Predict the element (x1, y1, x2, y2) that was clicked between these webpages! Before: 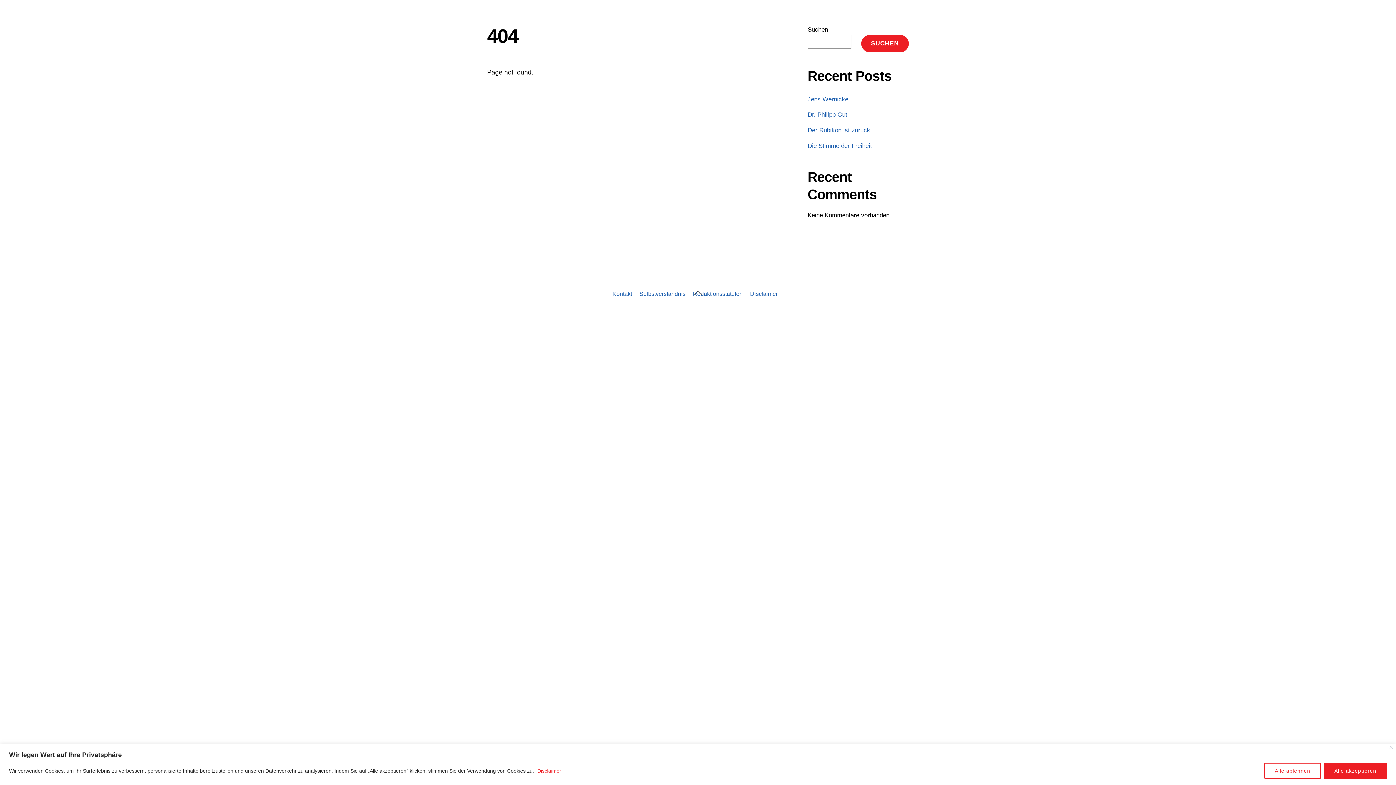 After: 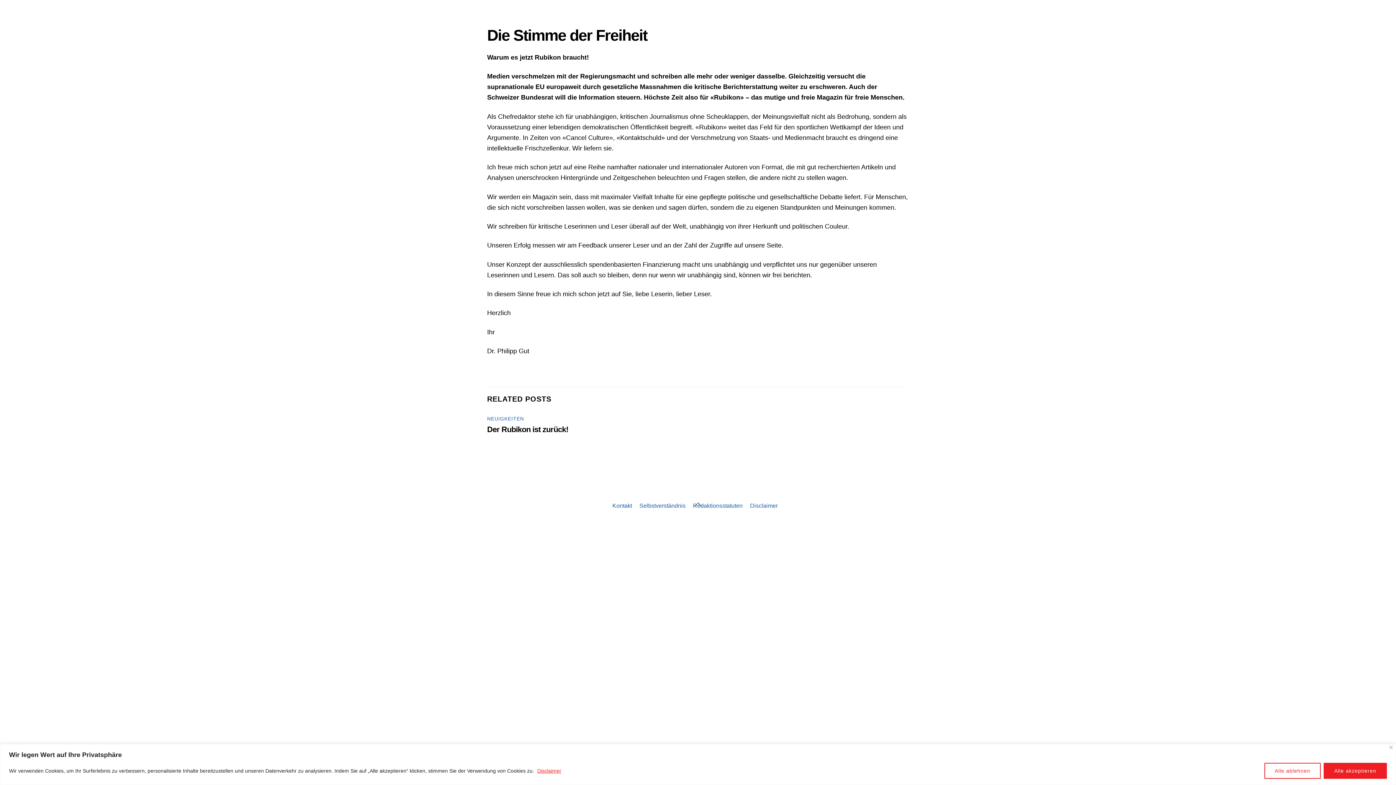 Action: label: Die Stimme der Freiheit bbox: (807, 142, 872, 149)